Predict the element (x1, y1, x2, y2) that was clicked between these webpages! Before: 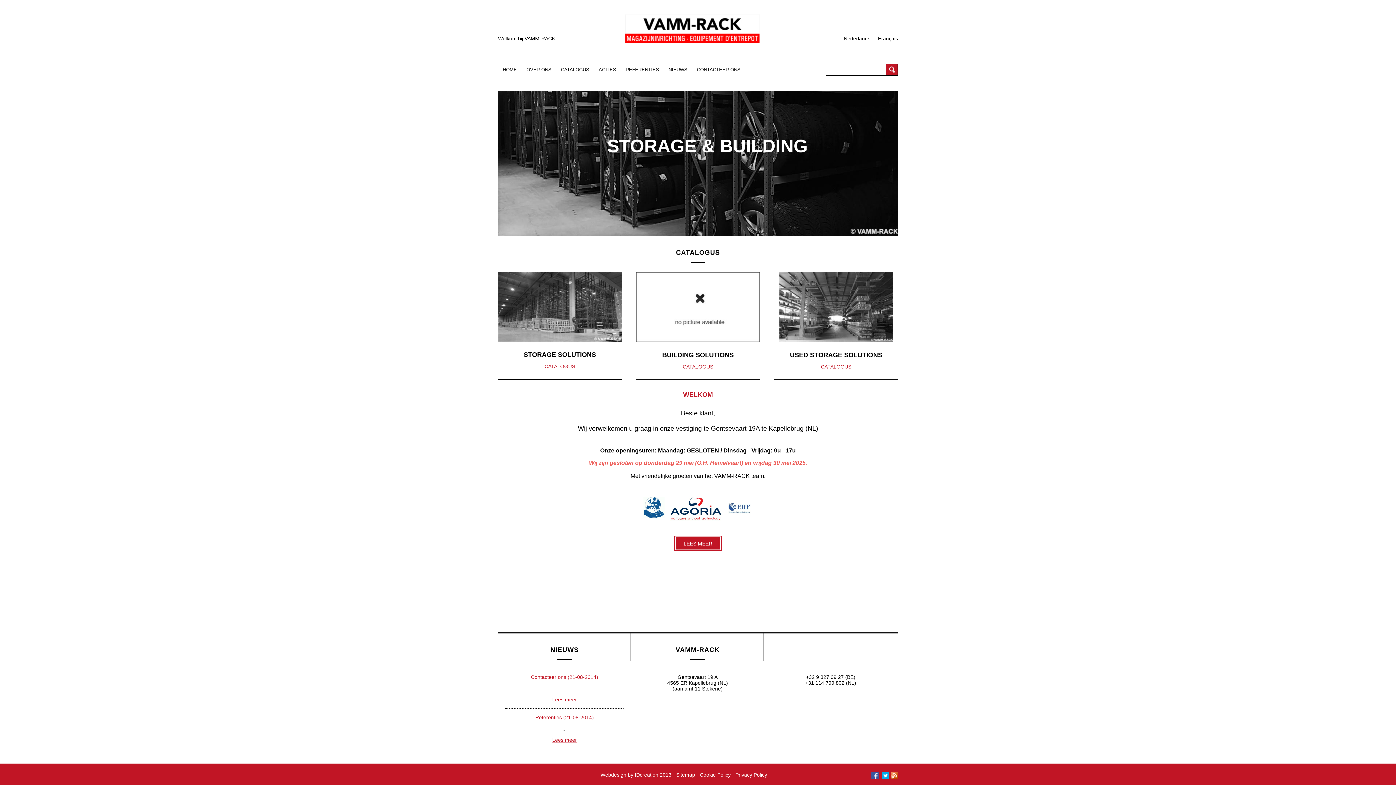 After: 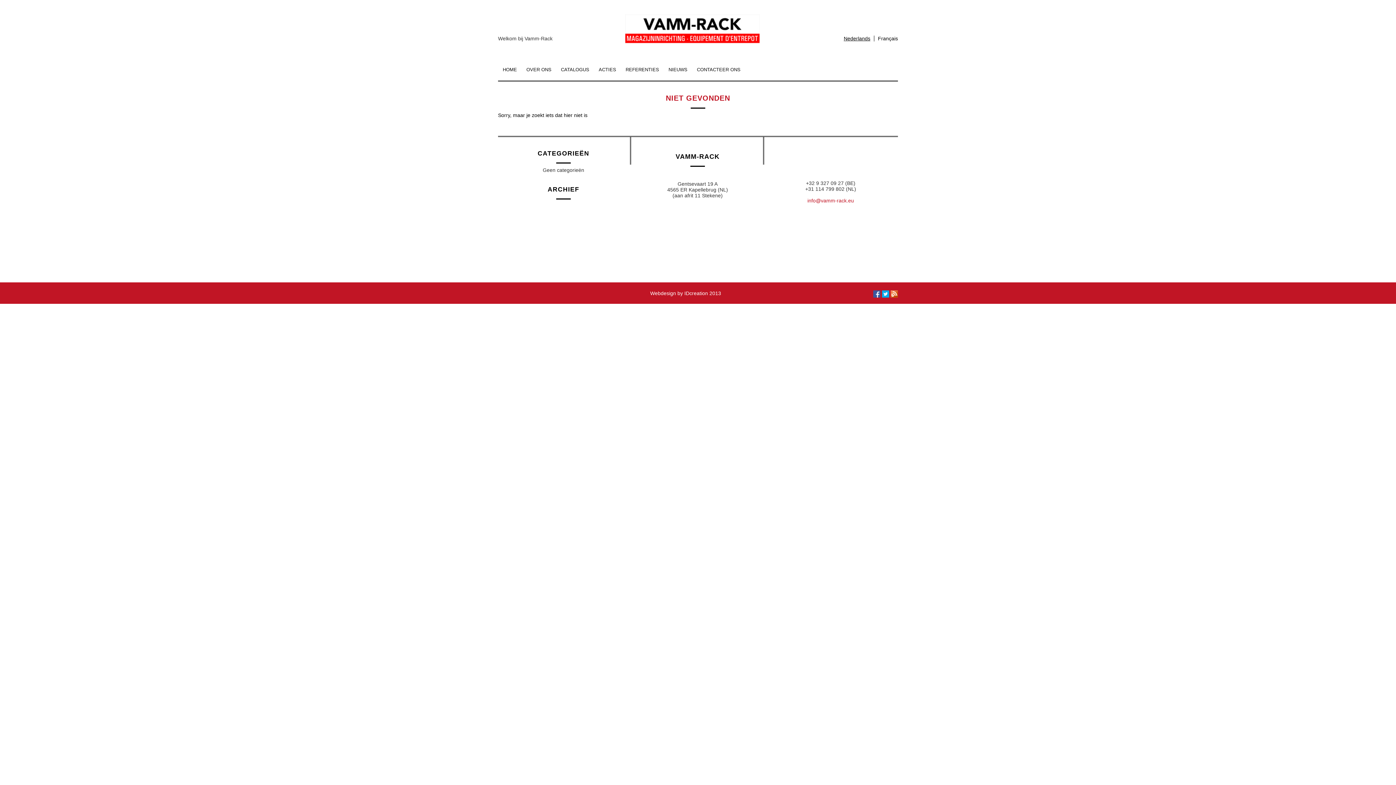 Action: bbox: (890, 774, 898, 780)